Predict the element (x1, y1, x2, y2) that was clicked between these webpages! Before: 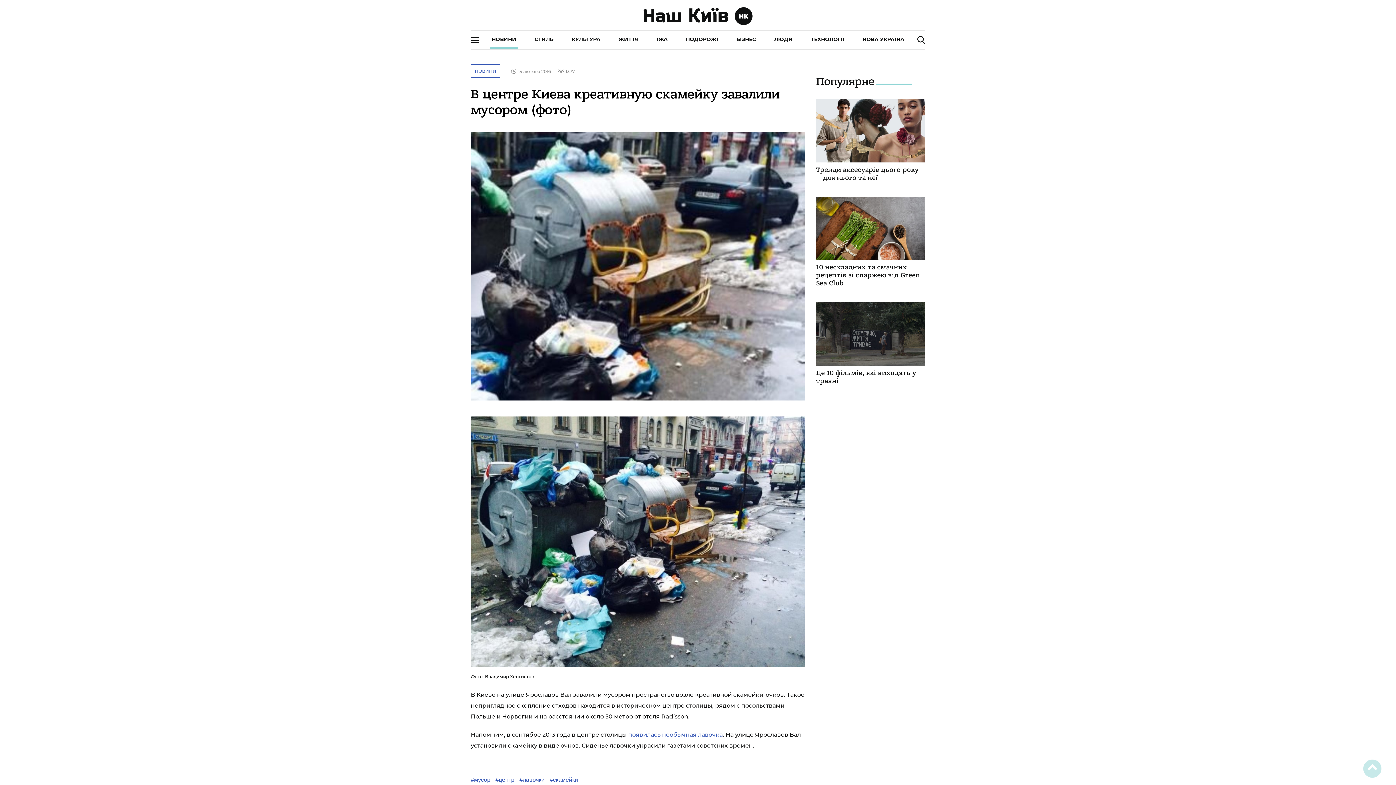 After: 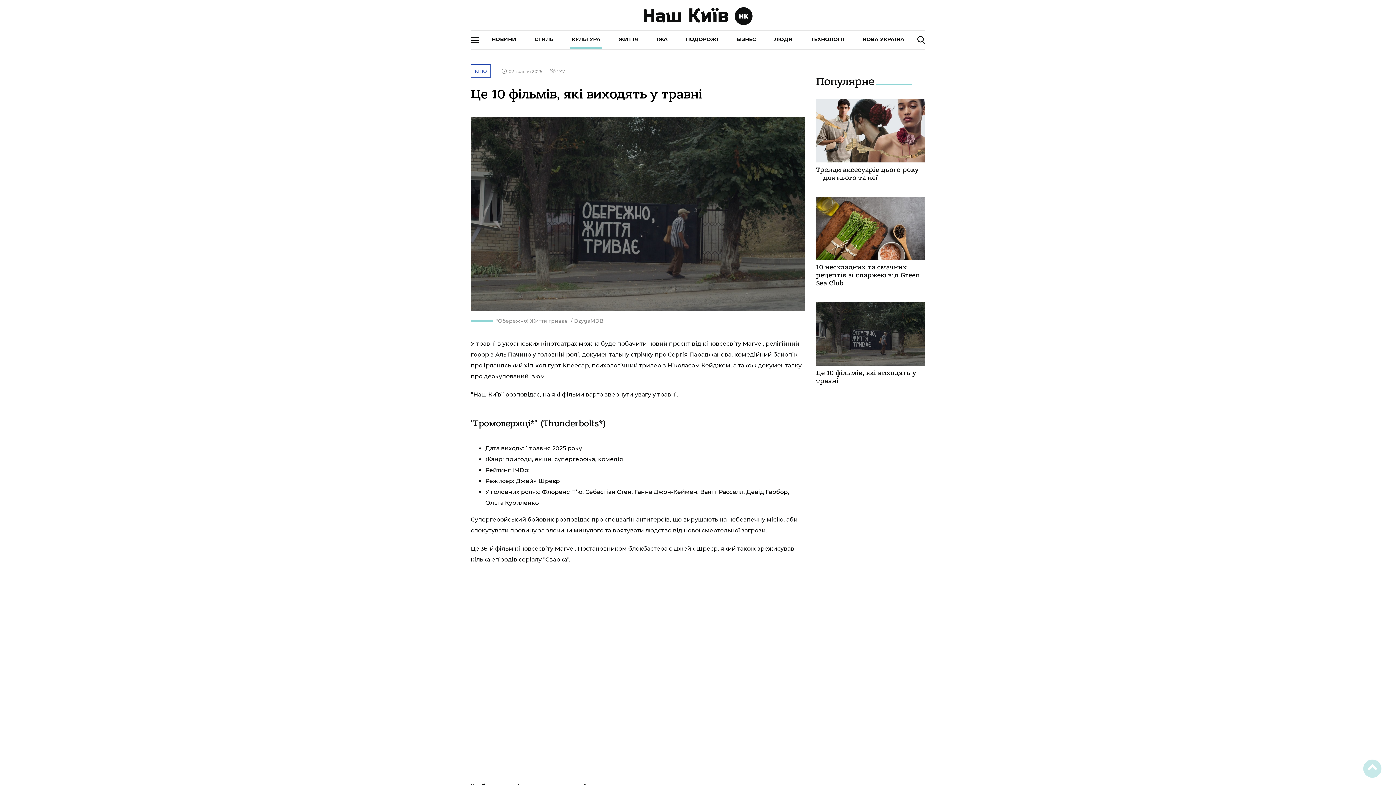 Action: label: Це 10 фільмів, які виходять у травні bbox: (816, 369, 925, 385)